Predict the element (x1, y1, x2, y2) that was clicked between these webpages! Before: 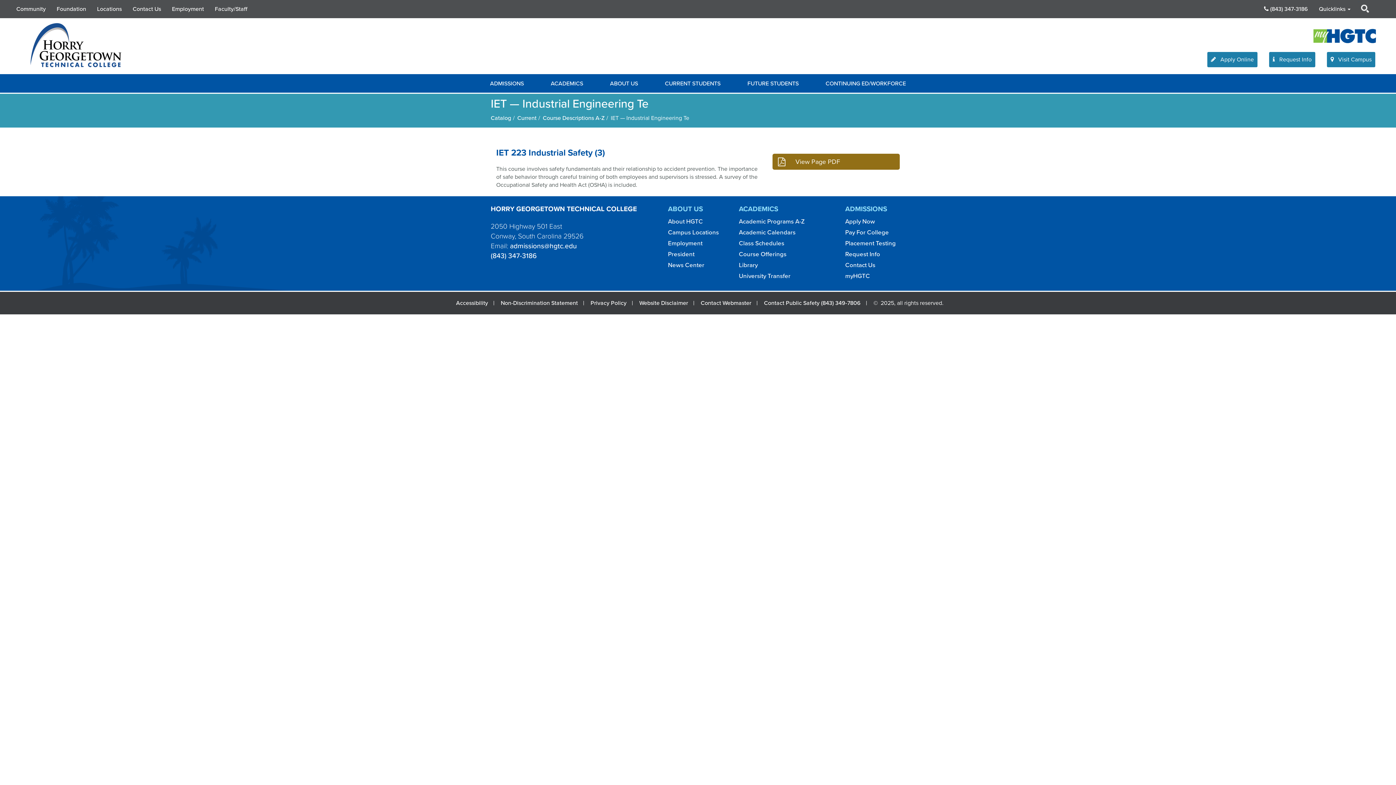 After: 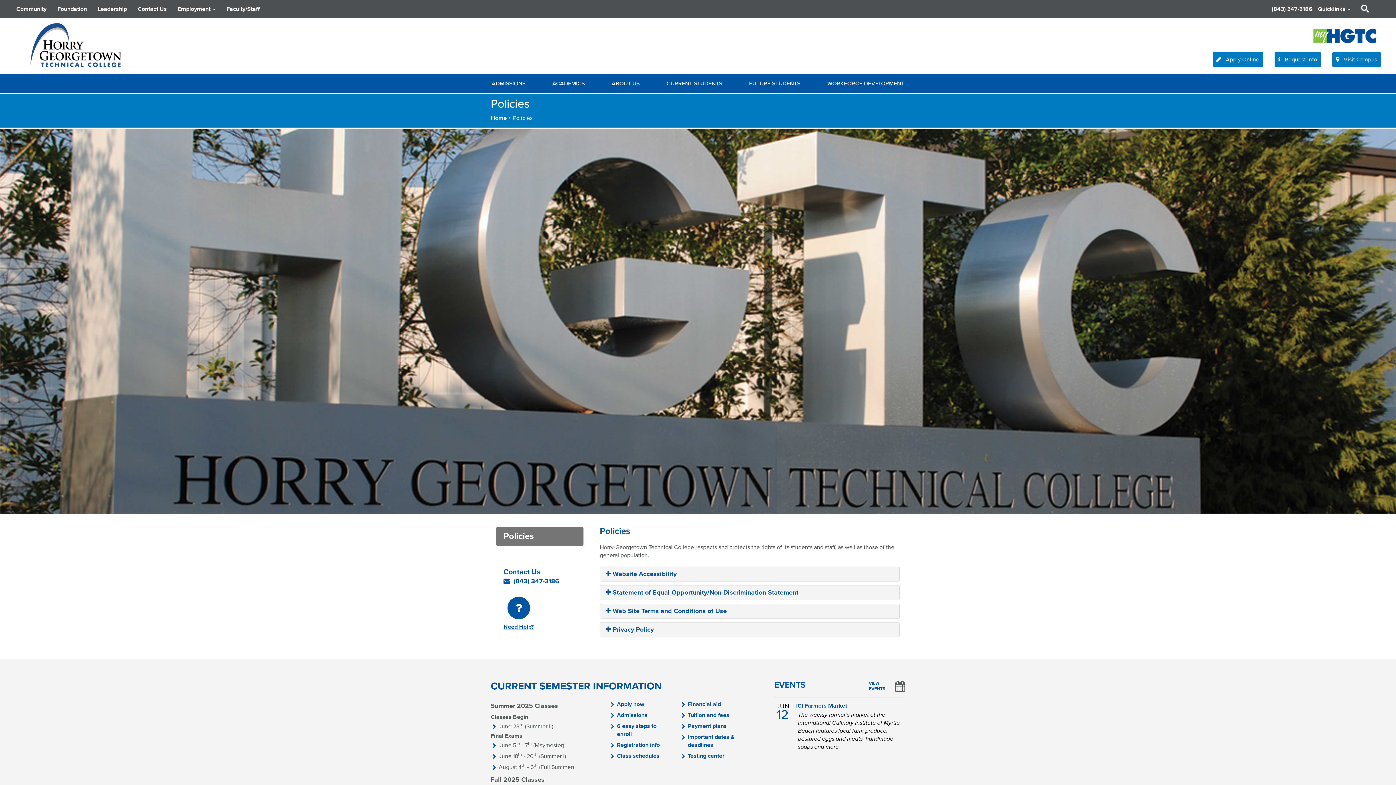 Action: label: Accessibility bbox: (456, 299, 488, 306)